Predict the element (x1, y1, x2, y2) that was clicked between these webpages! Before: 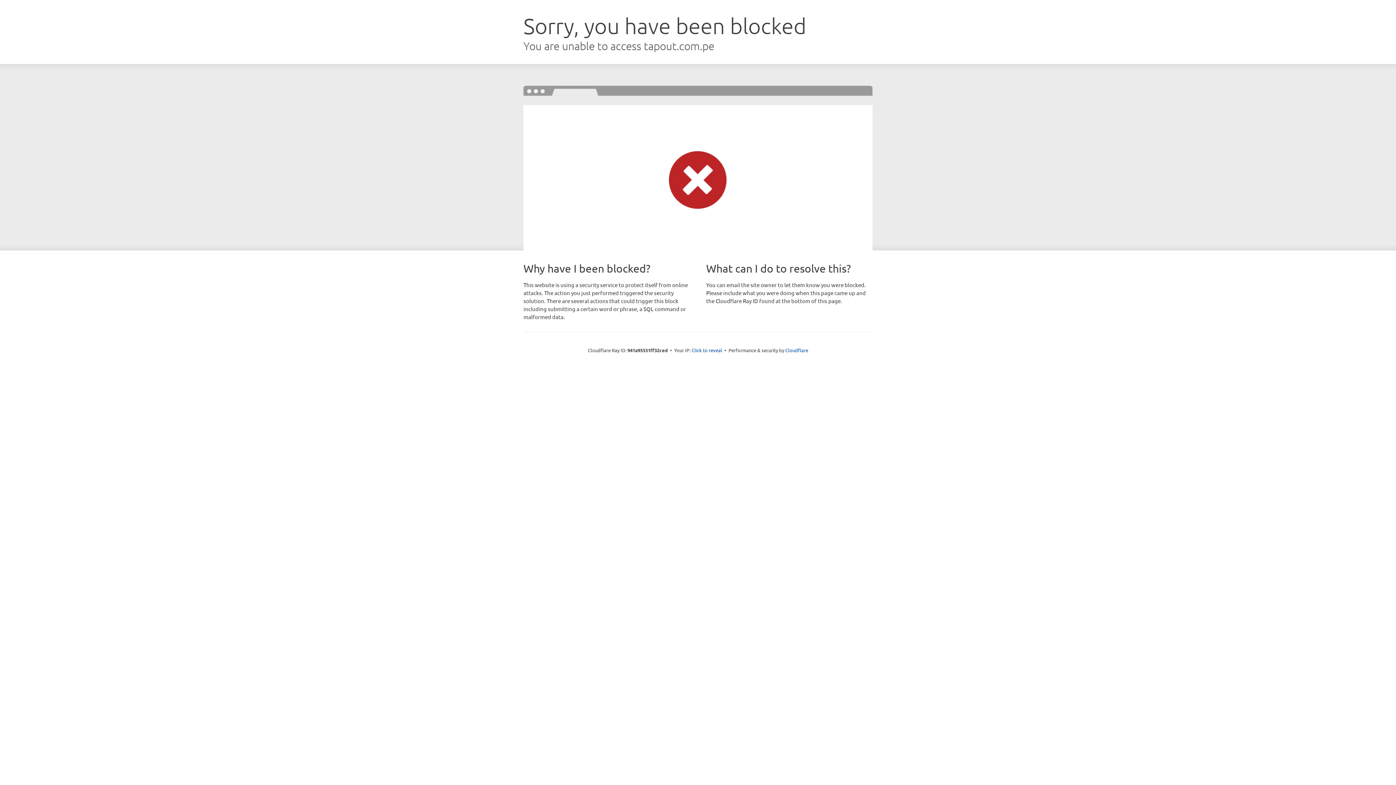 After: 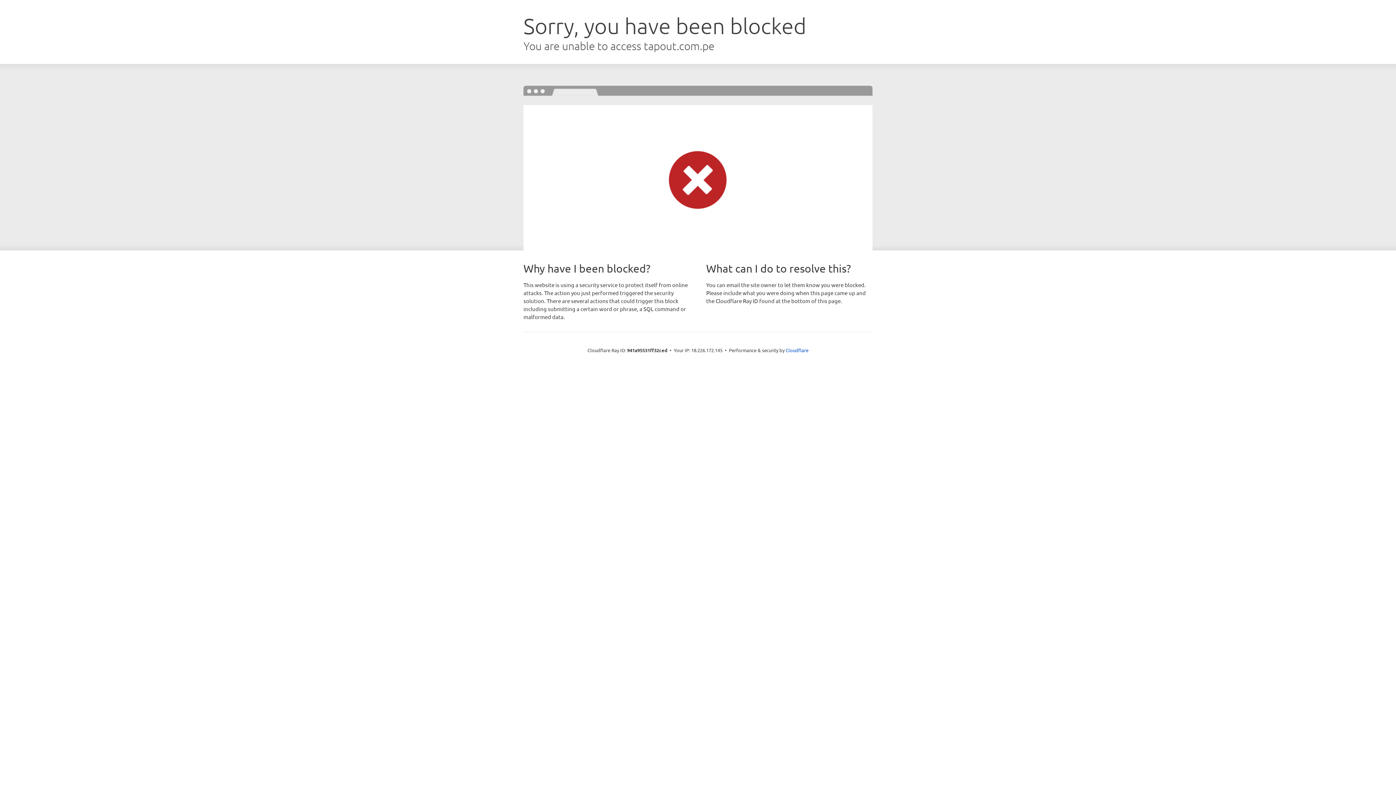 Action: bbox: (691, 346, 722, 353) label: Click to reveal